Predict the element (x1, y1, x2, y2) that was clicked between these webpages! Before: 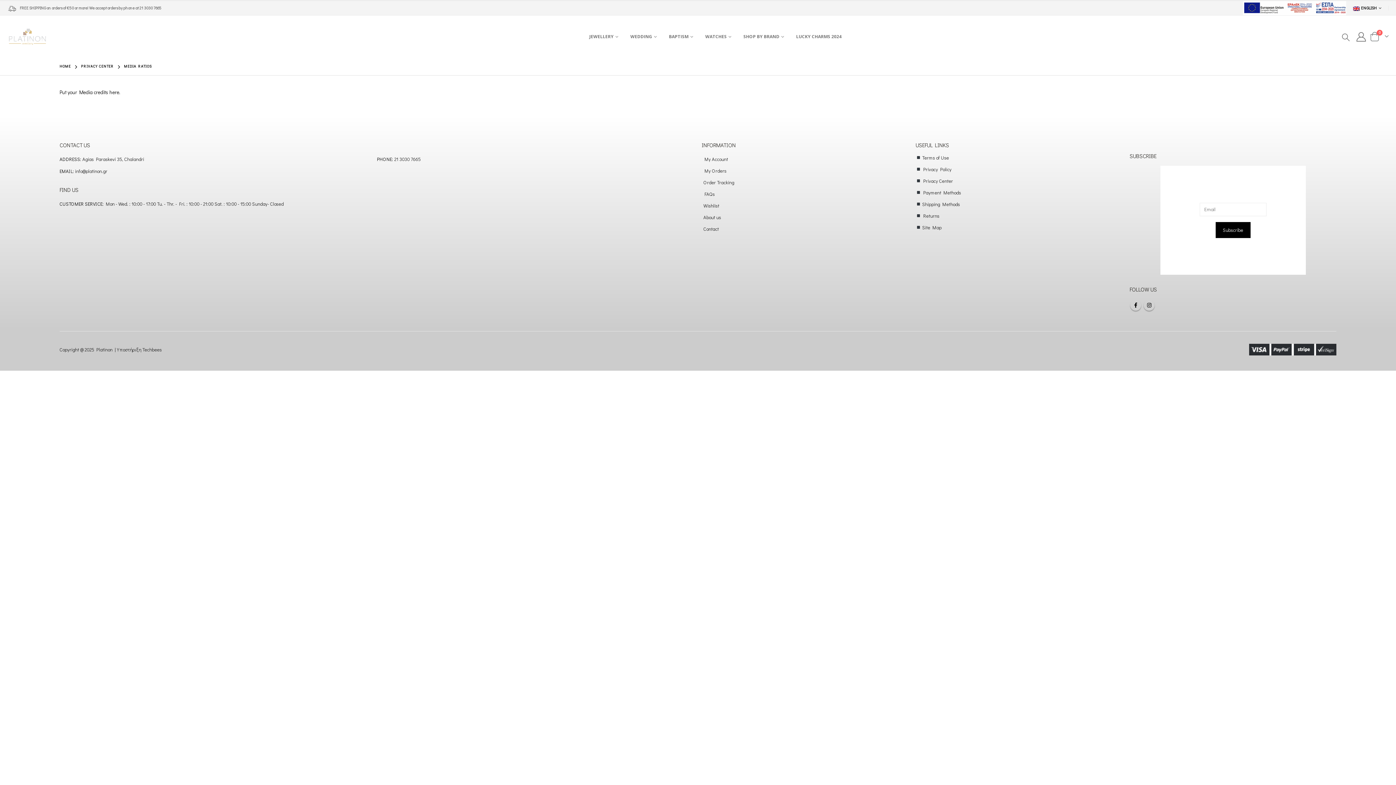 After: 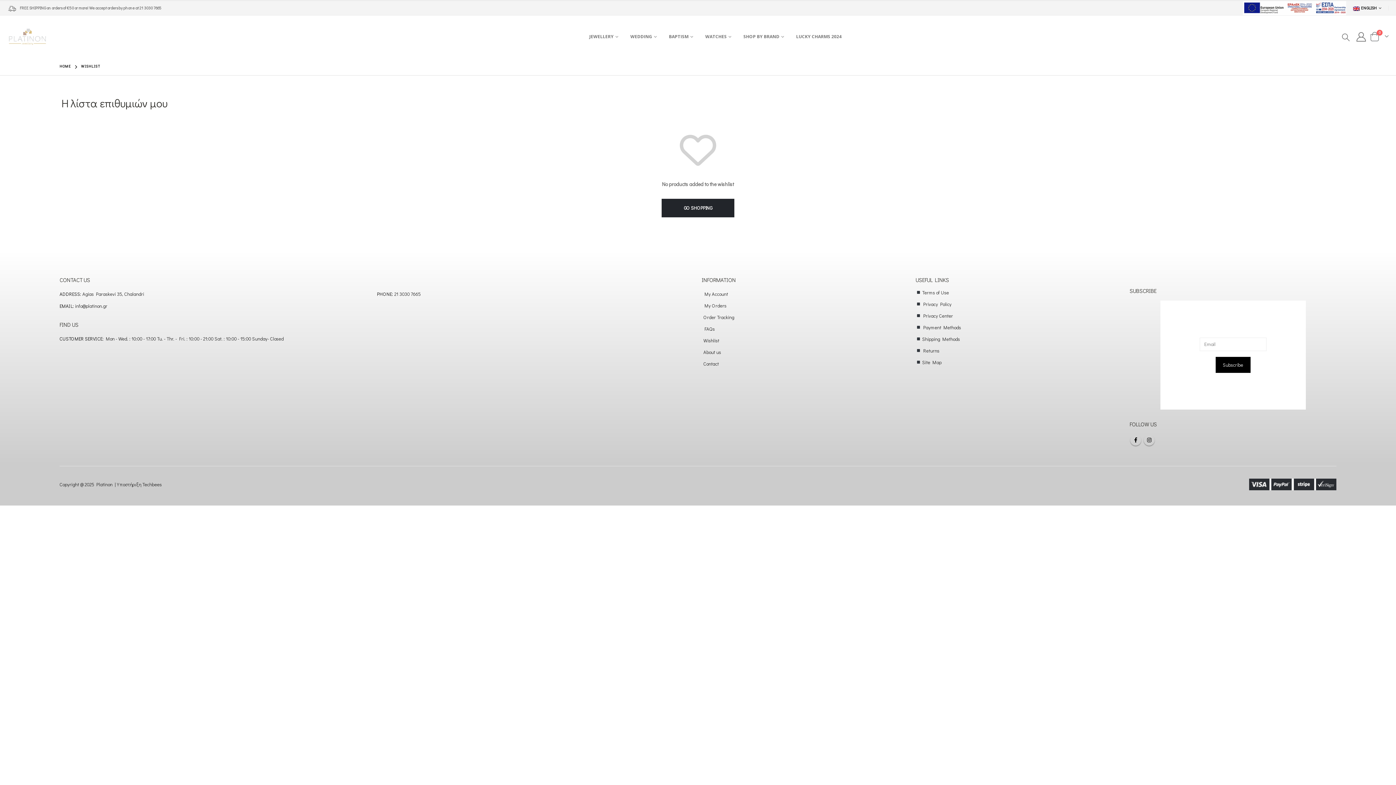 Action: label: Wishlist bbox: (703, 202, 719, 208)